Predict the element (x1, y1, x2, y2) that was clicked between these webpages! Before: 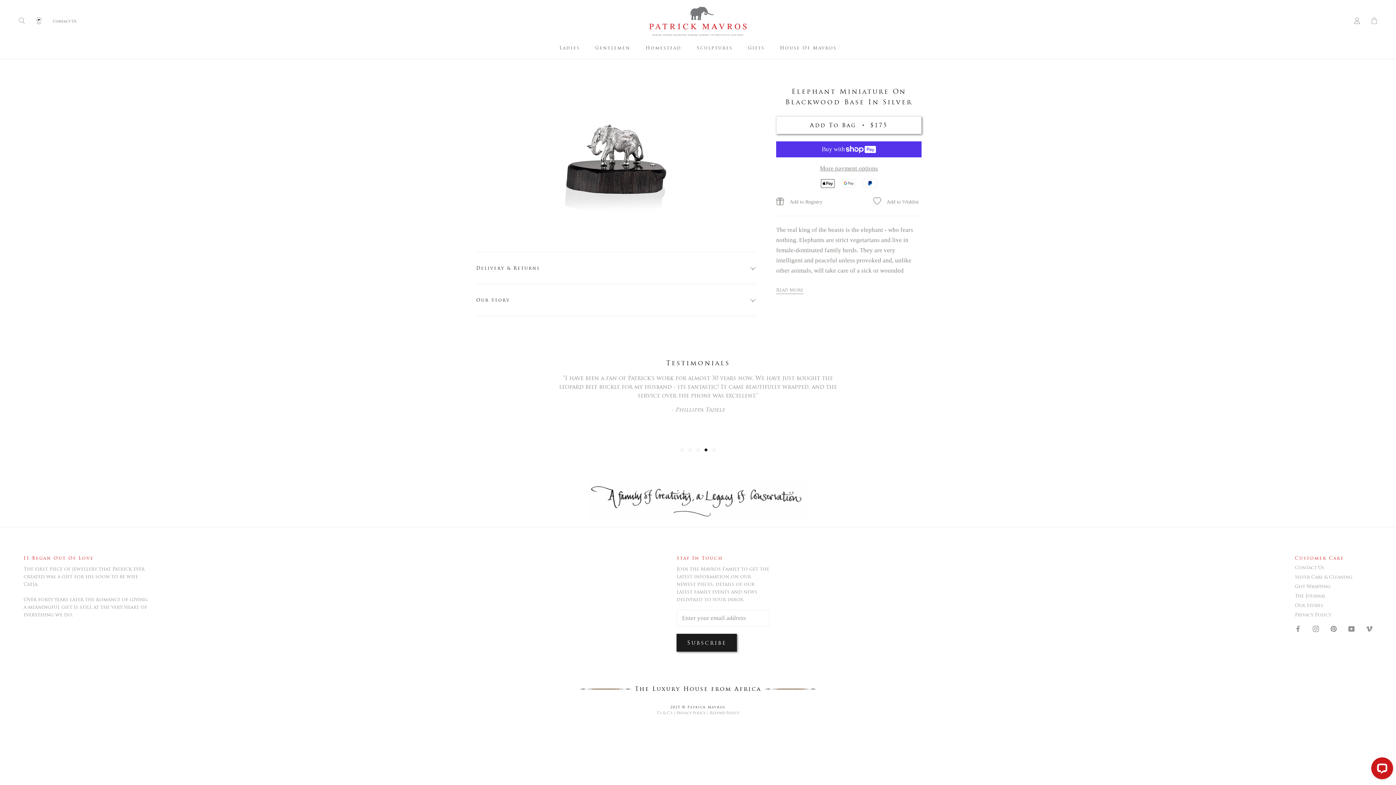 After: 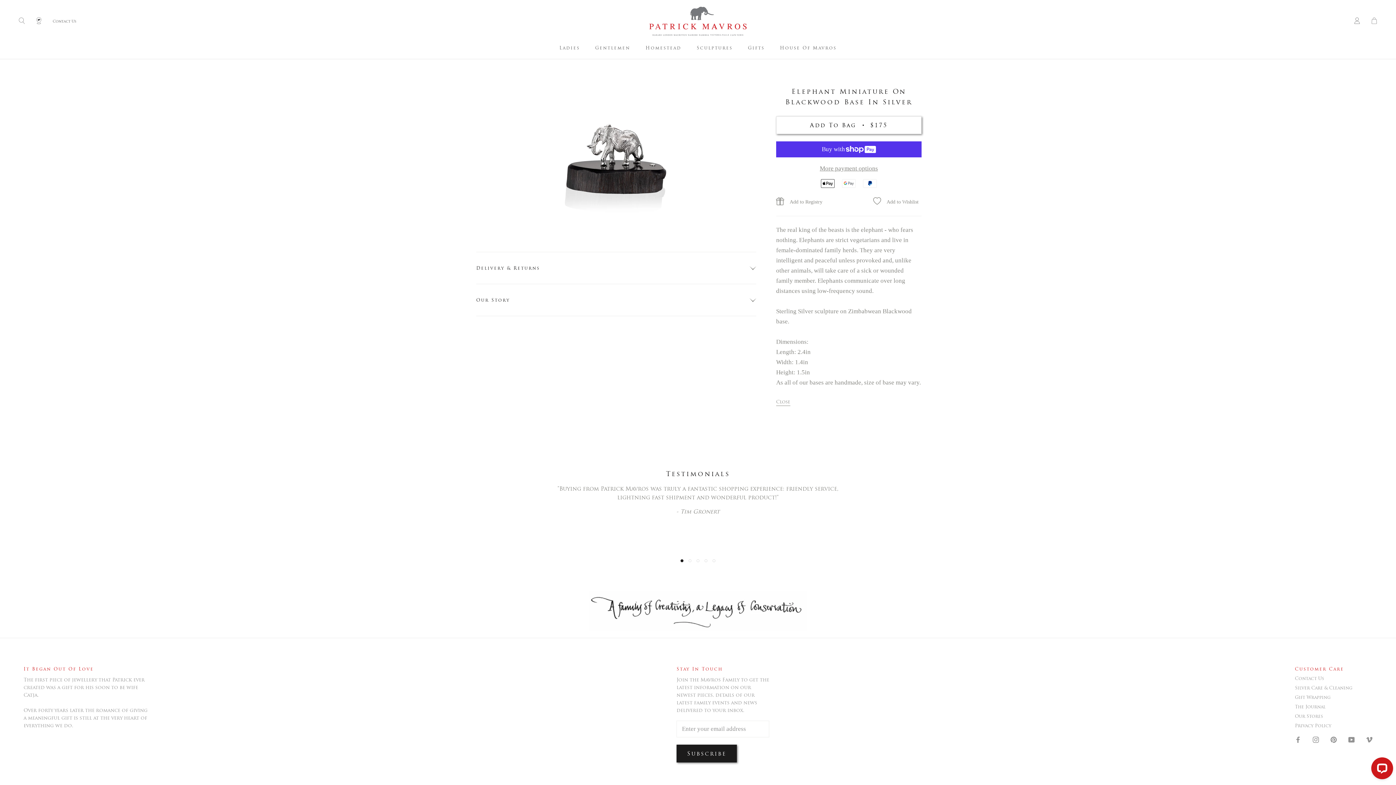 Action: label: Read More bbox: (776, 285, 803, 294)